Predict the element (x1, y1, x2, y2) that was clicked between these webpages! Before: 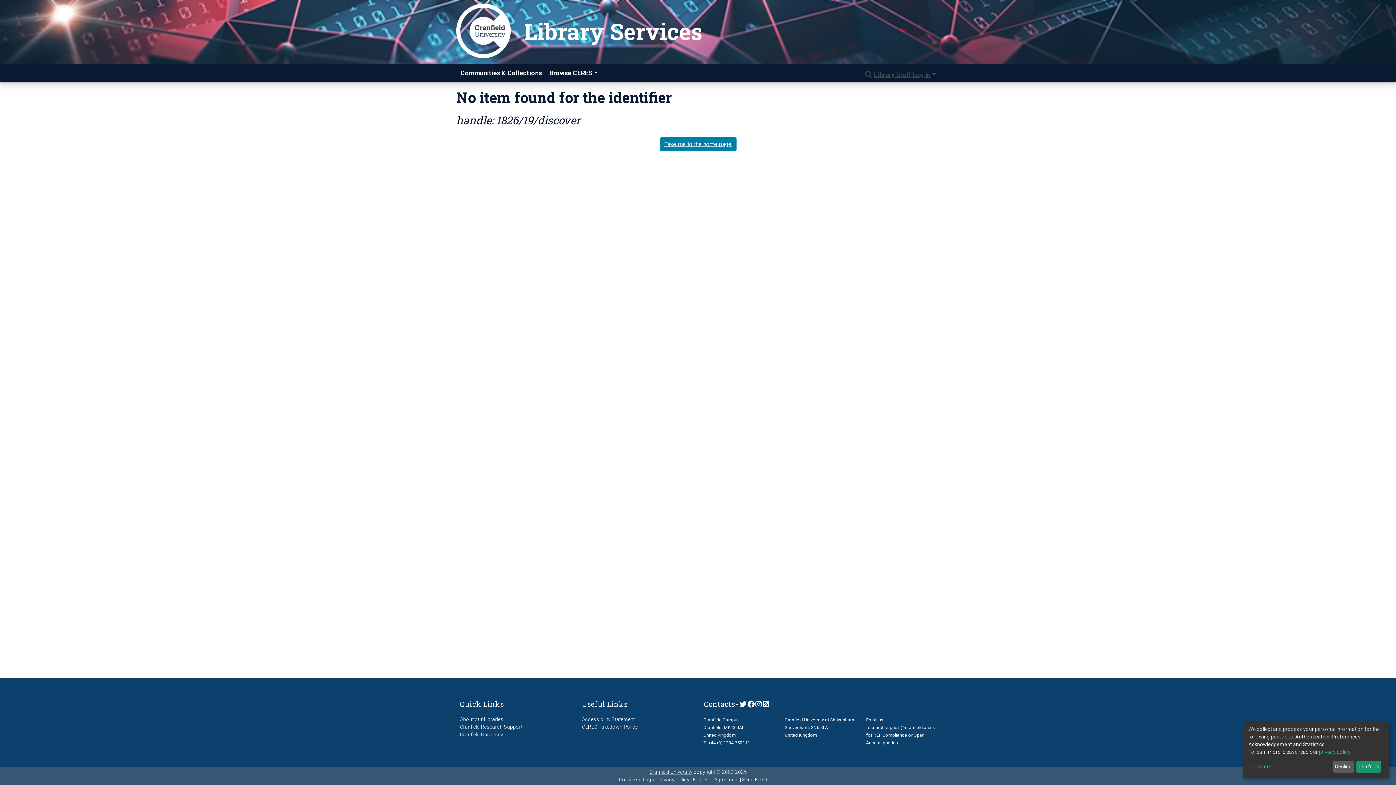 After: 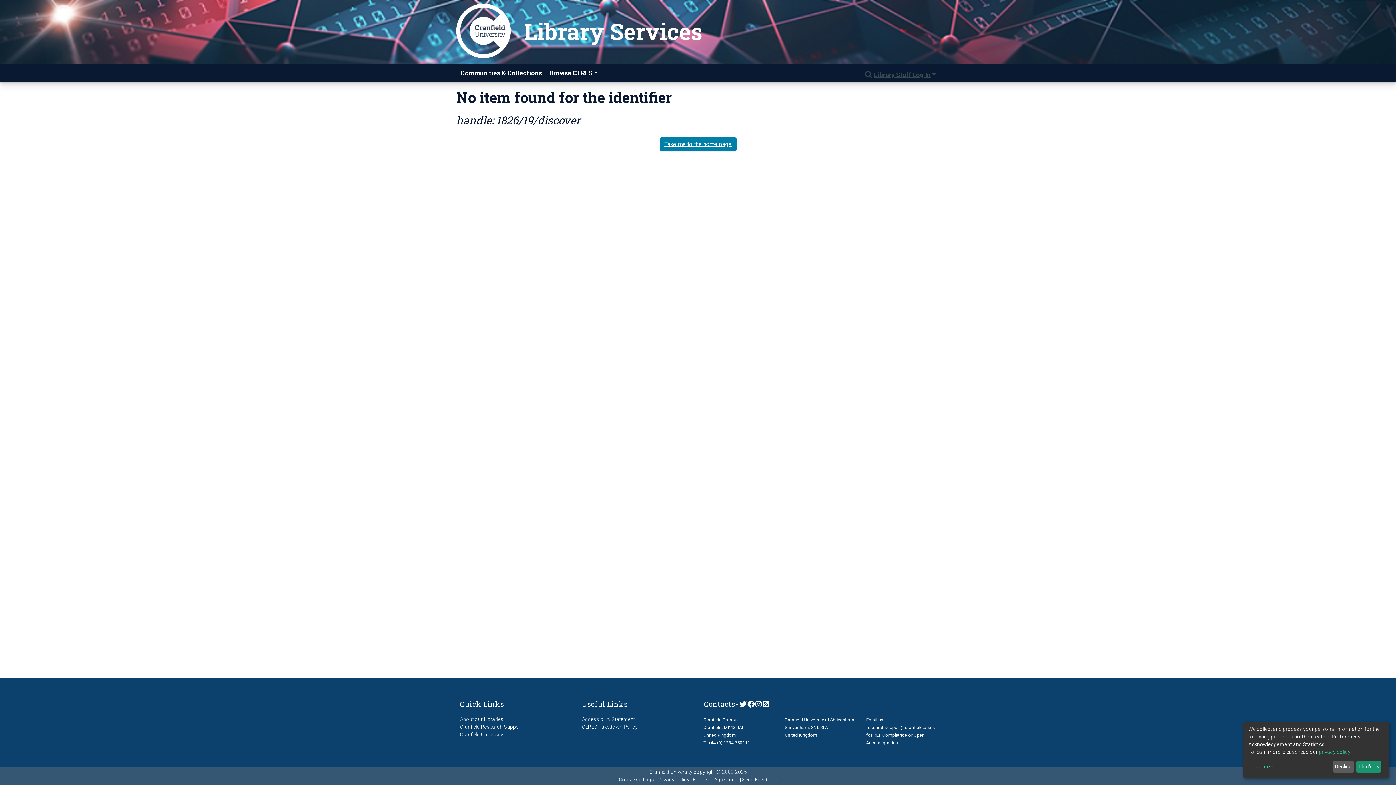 Action: bbox: (459, 716, 504, 722) label: About our Libraries